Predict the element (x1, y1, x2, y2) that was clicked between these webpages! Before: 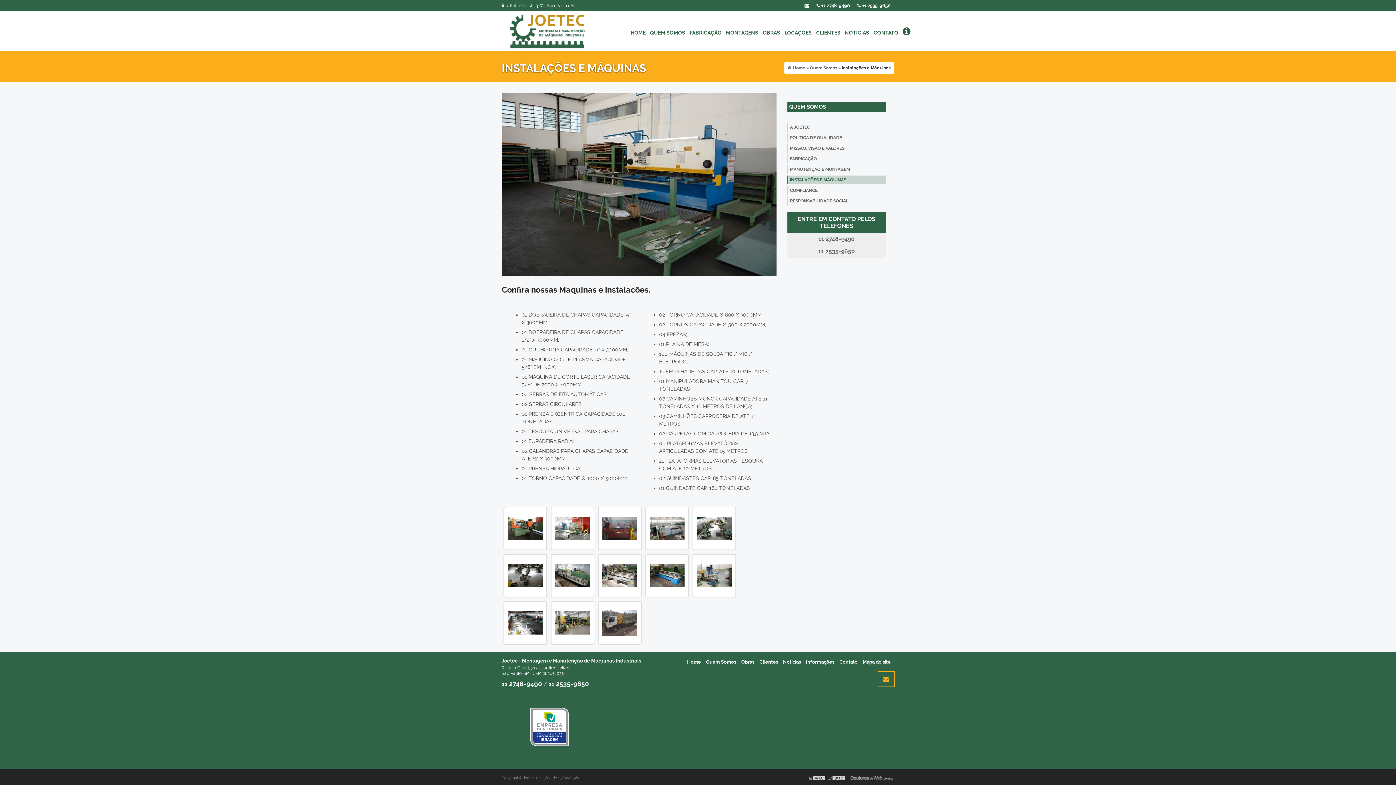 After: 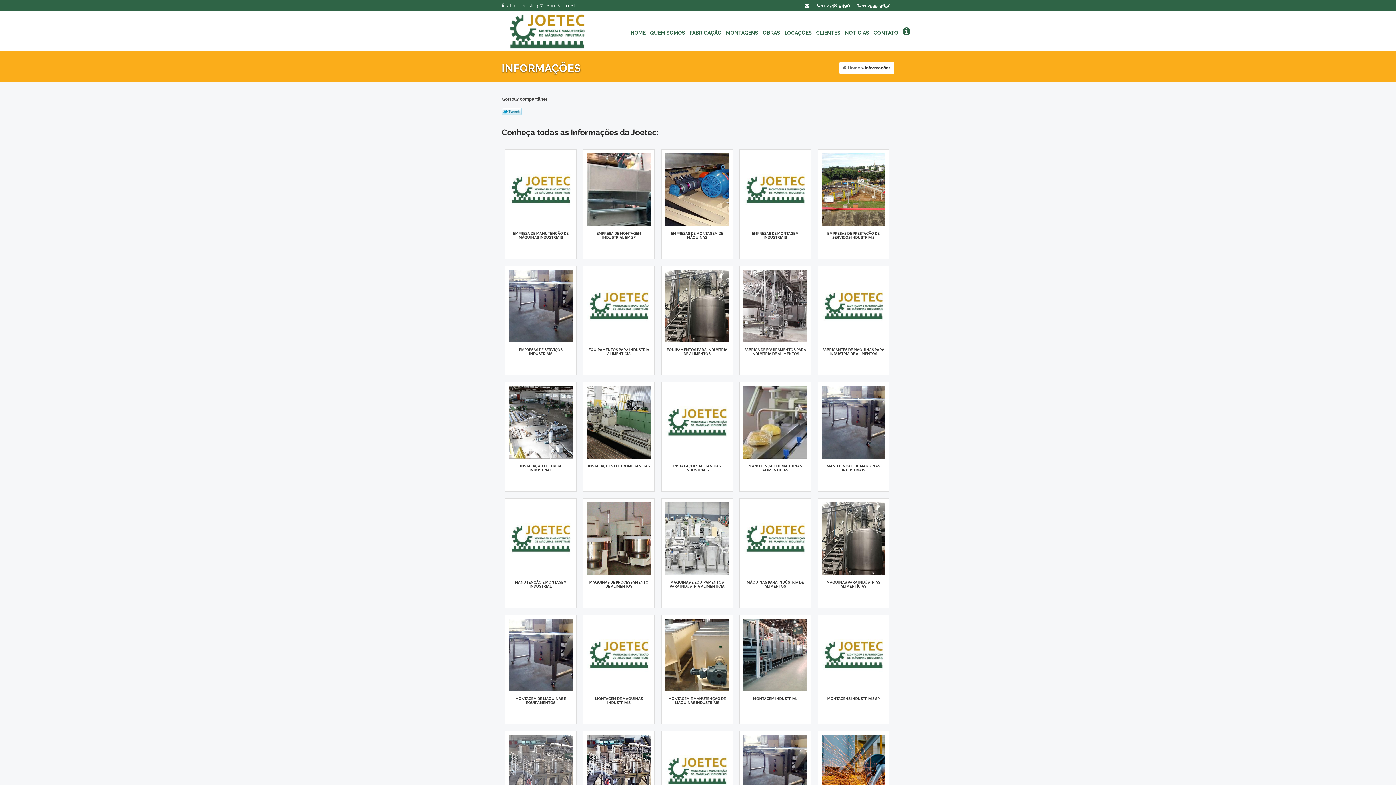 Action: bbox: (901, 15, 912, 47)